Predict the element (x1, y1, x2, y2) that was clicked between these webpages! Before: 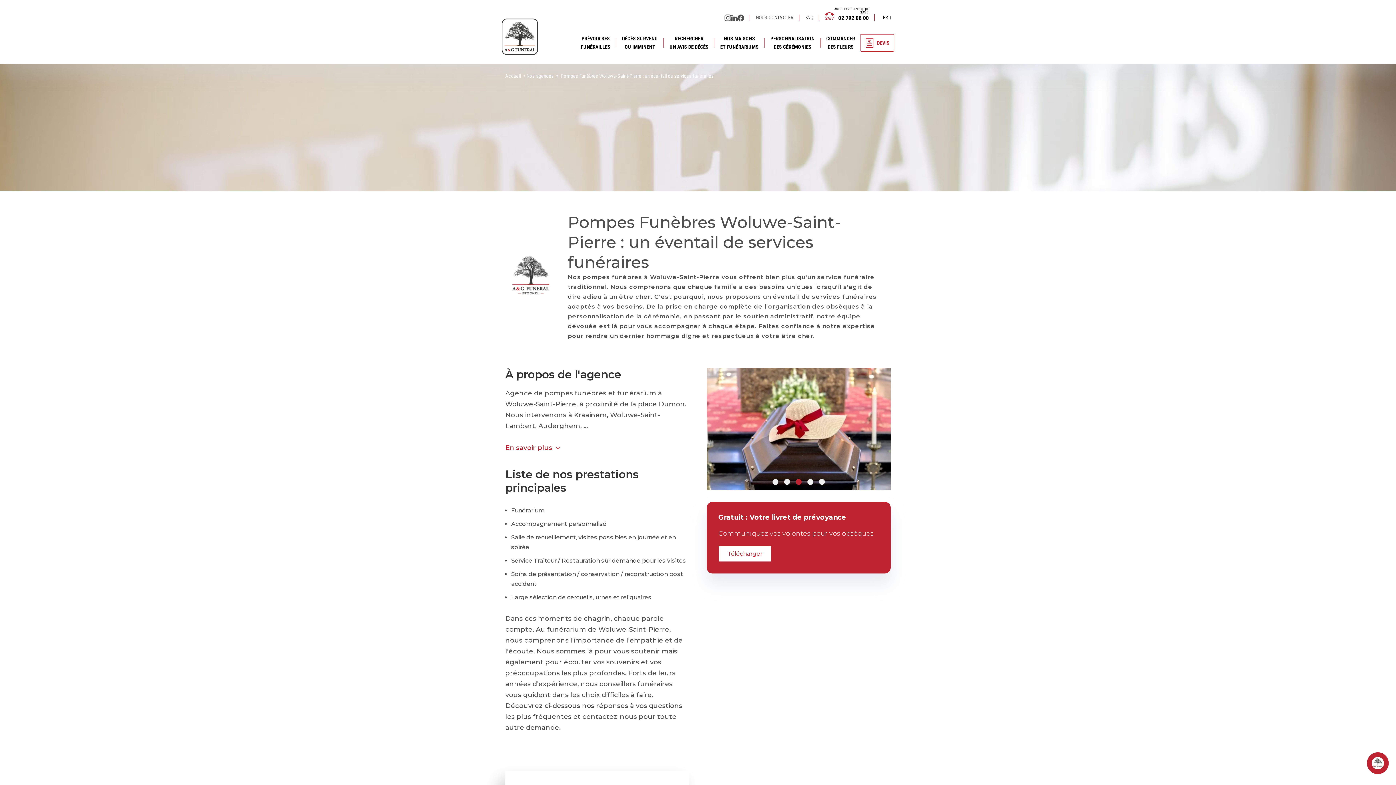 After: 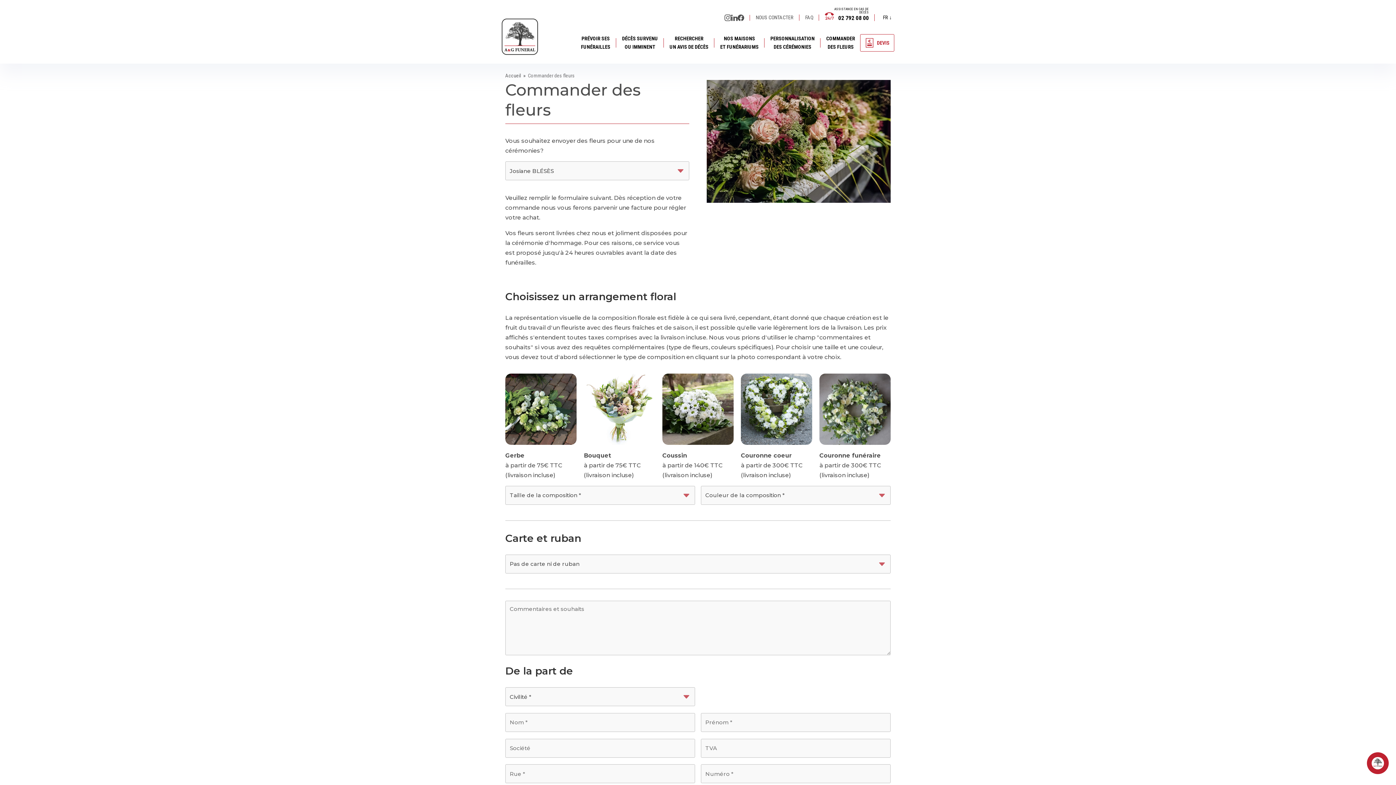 Action: bbox: (826, 30, 855, 54) label: COMMANDER
DES FLEURS